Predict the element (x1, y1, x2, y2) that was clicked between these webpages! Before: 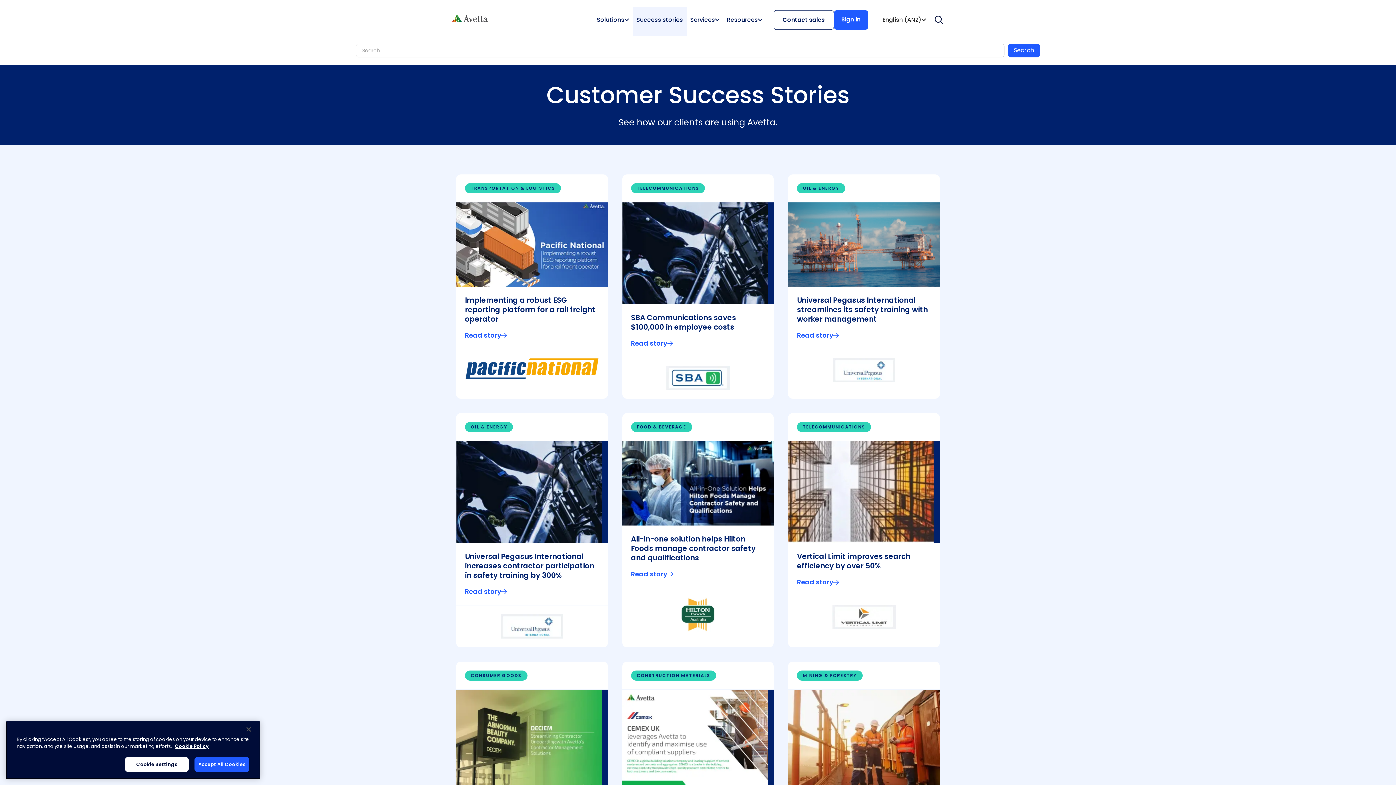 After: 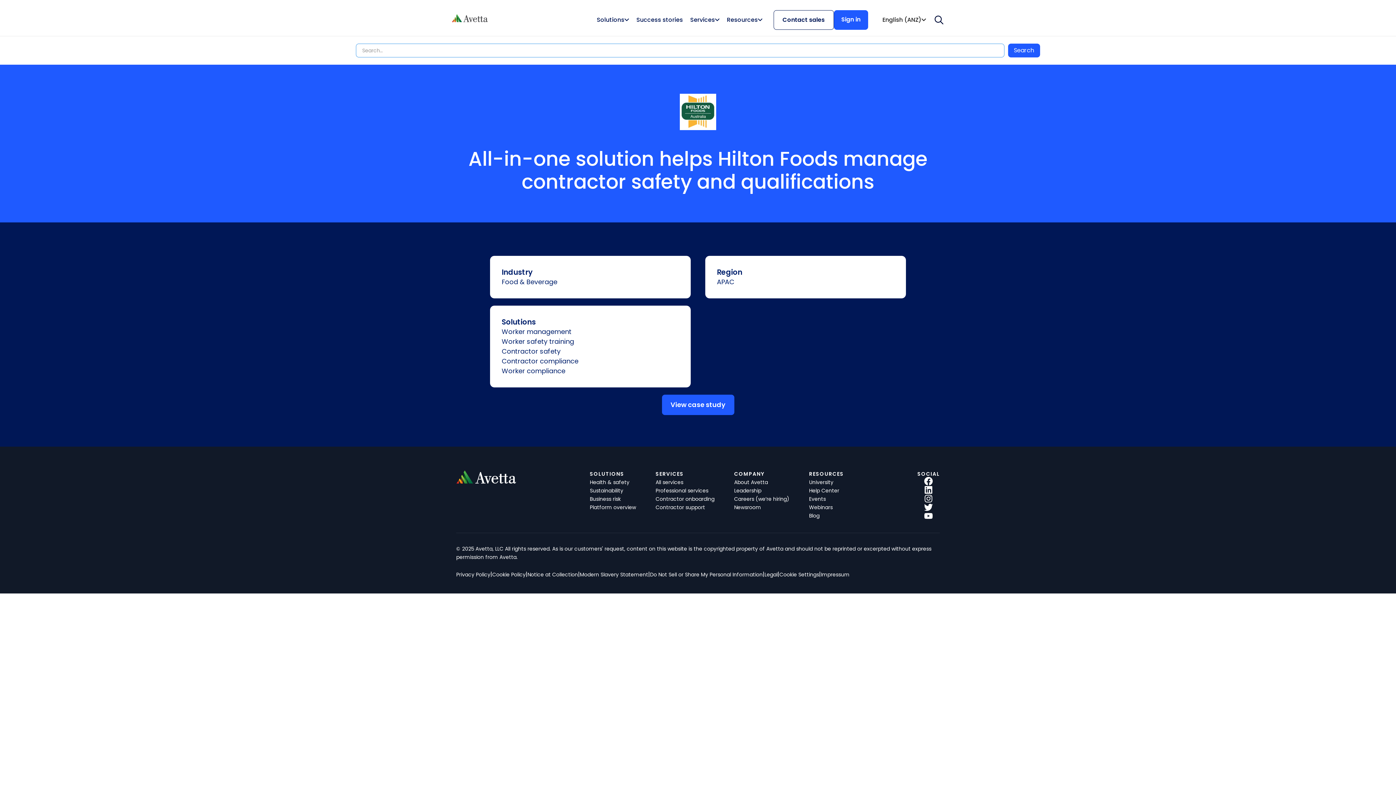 Action: label: Read story bbox: (631, 569, 765, 579)